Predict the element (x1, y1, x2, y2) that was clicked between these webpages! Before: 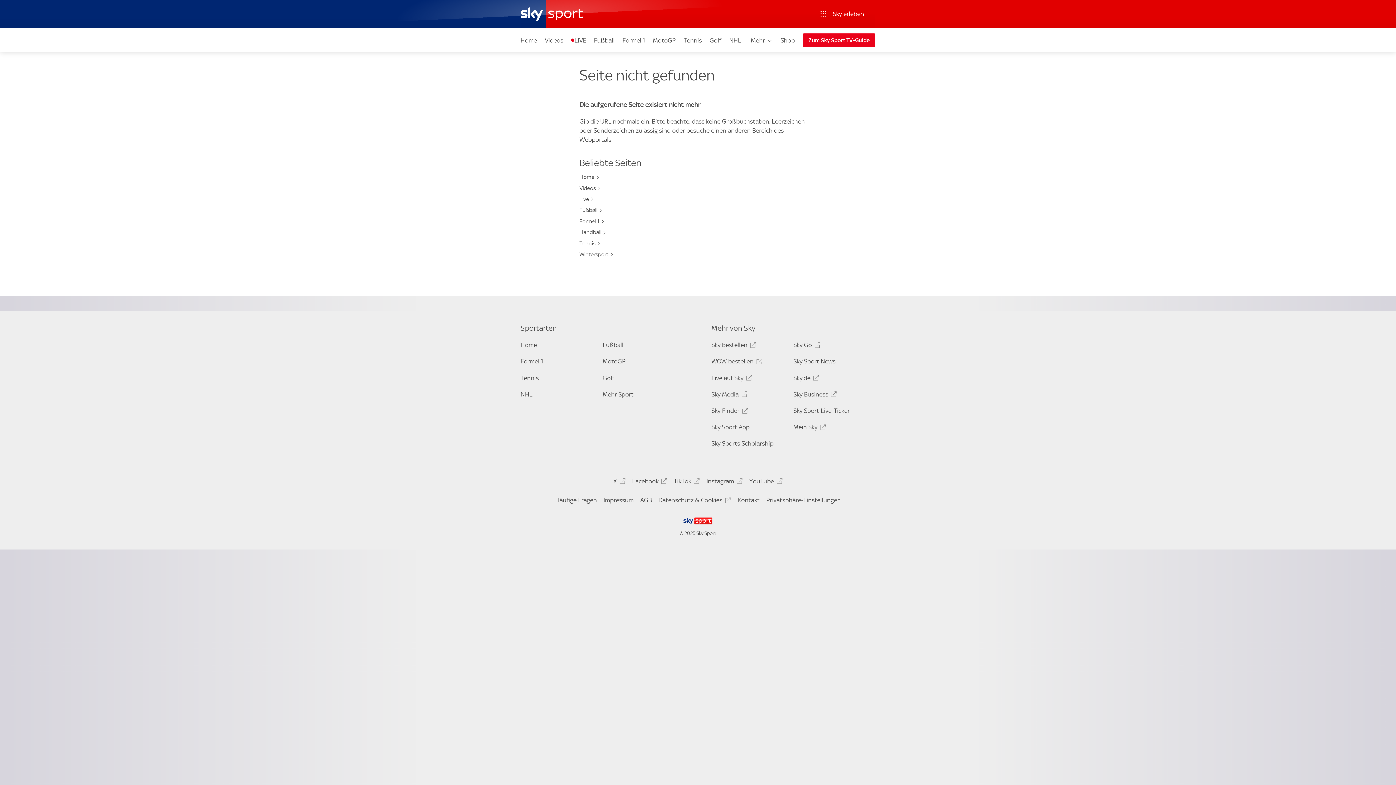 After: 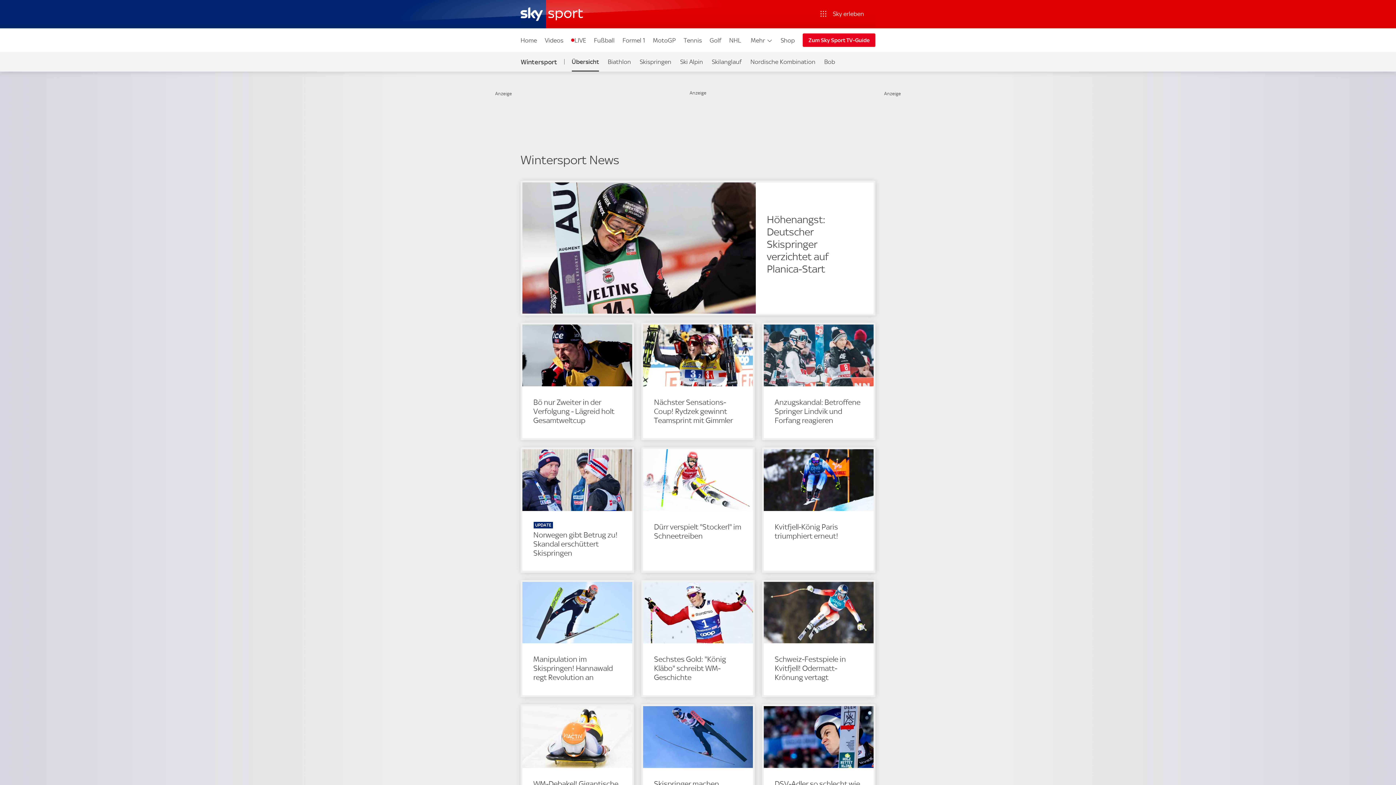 Action: label: Wintersport bbox: (579, 250, 612, 258)